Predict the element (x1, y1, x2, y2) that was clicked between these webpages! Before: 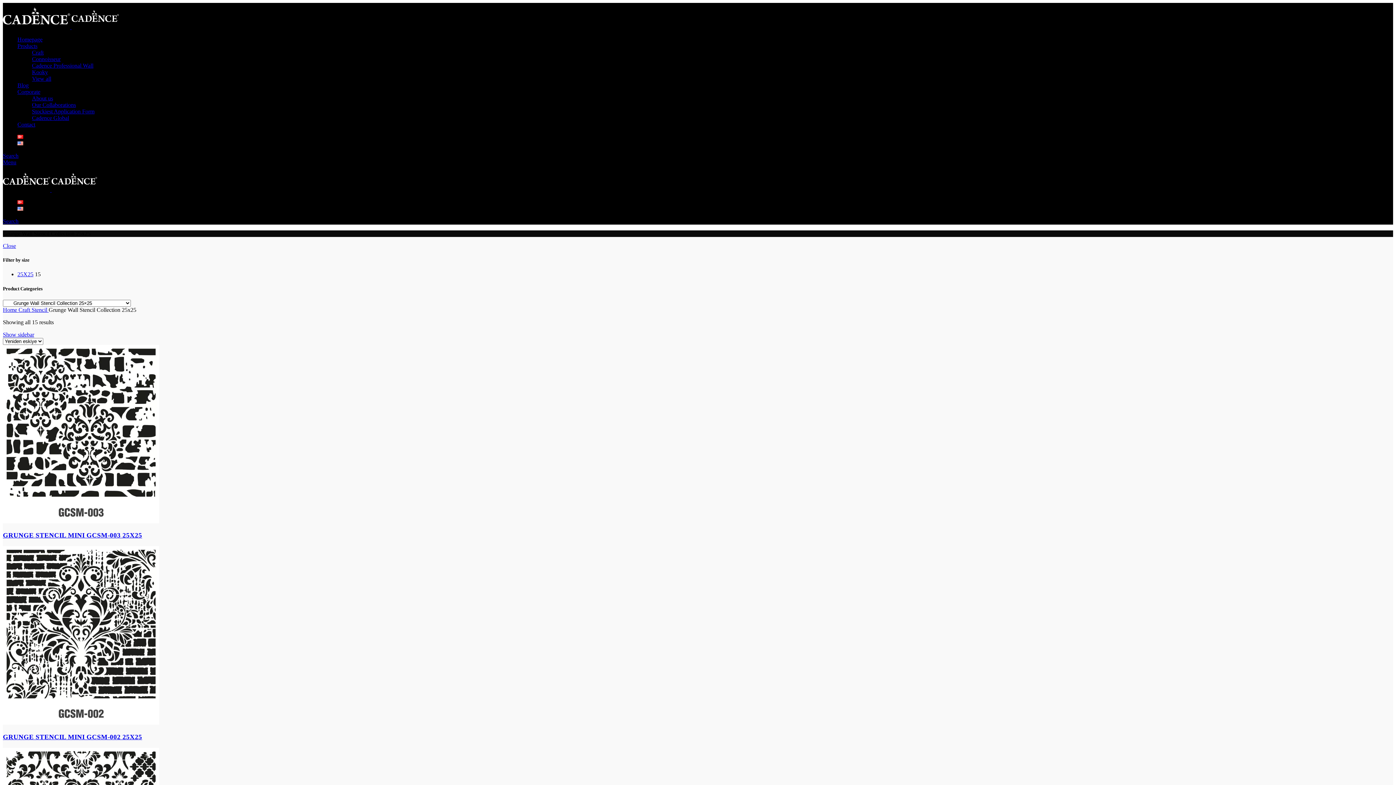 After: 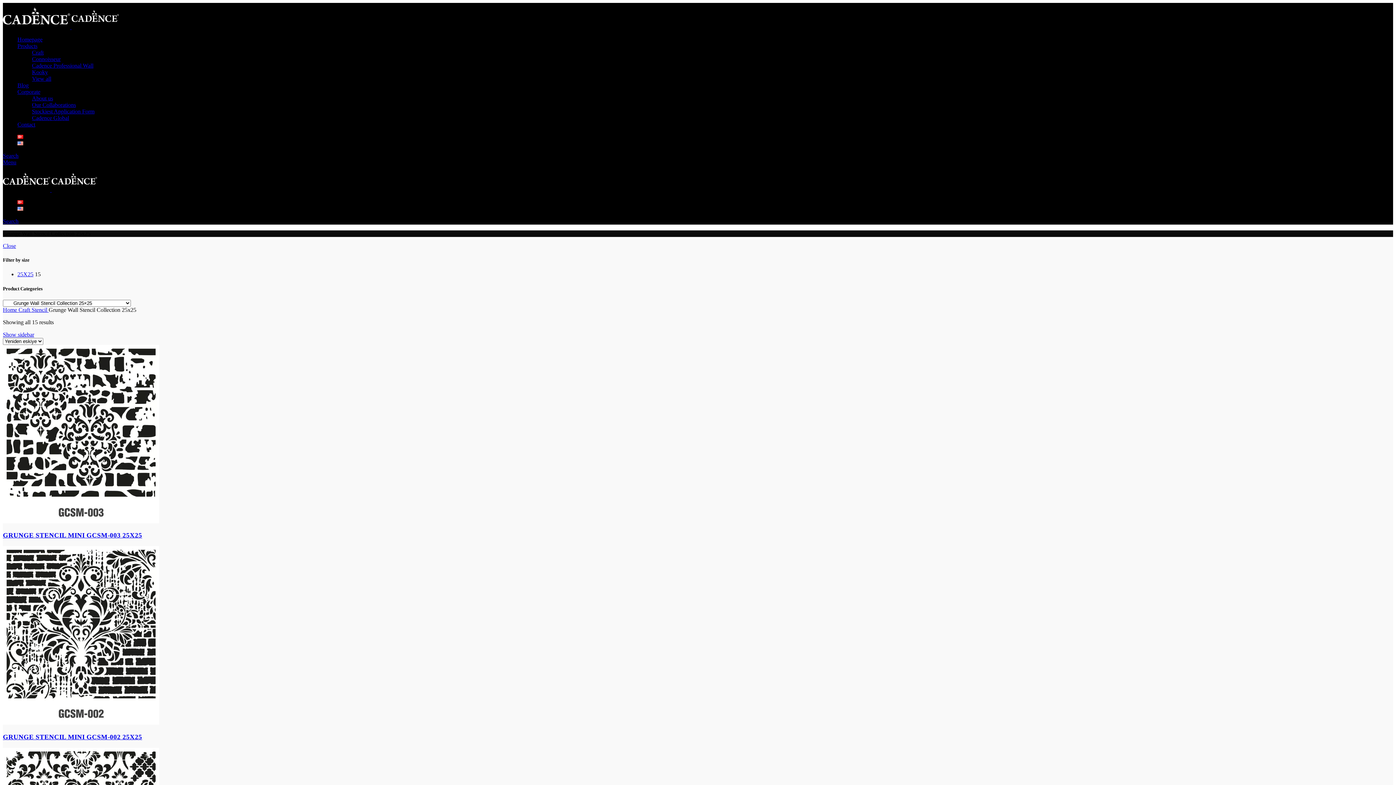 Action: bbox: (2, 159, 16, 165) label: Open mobile menu